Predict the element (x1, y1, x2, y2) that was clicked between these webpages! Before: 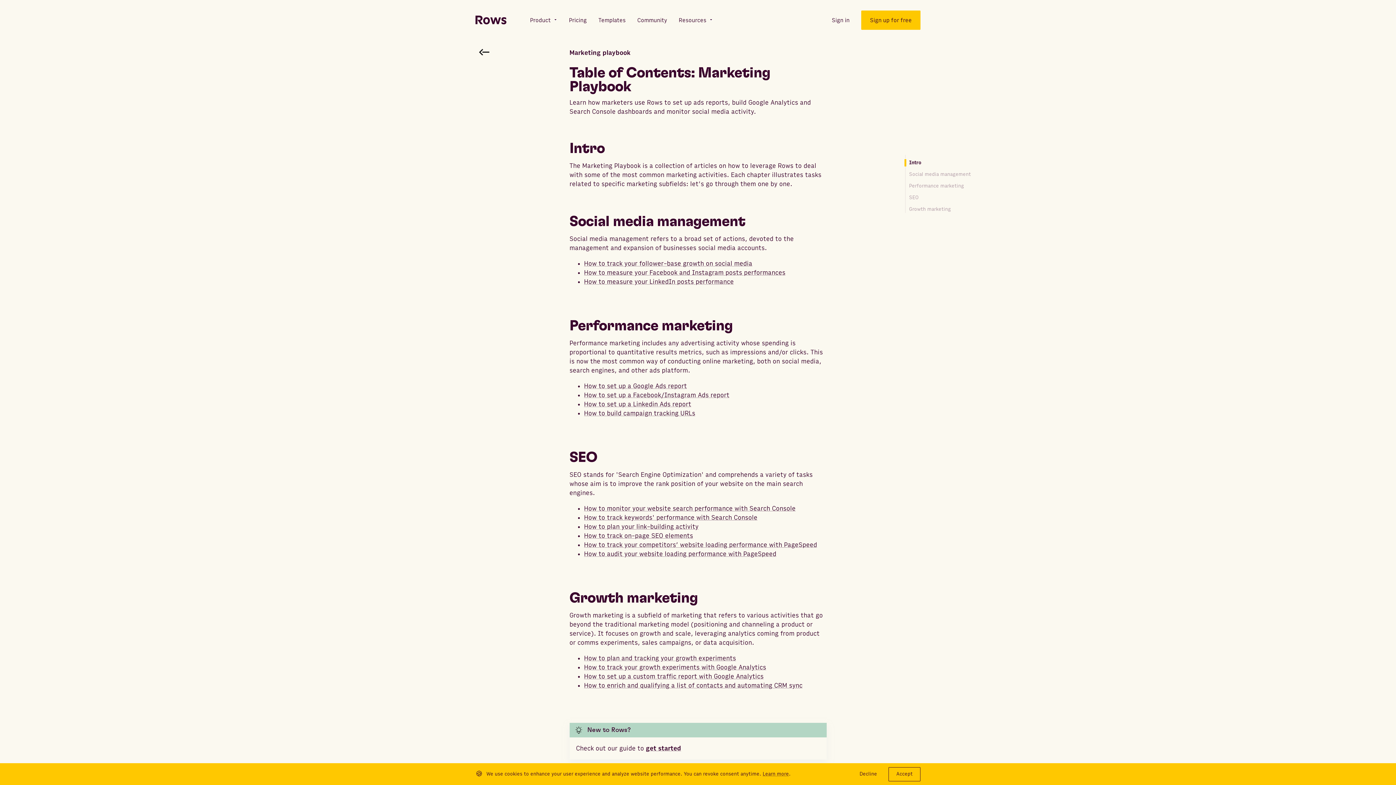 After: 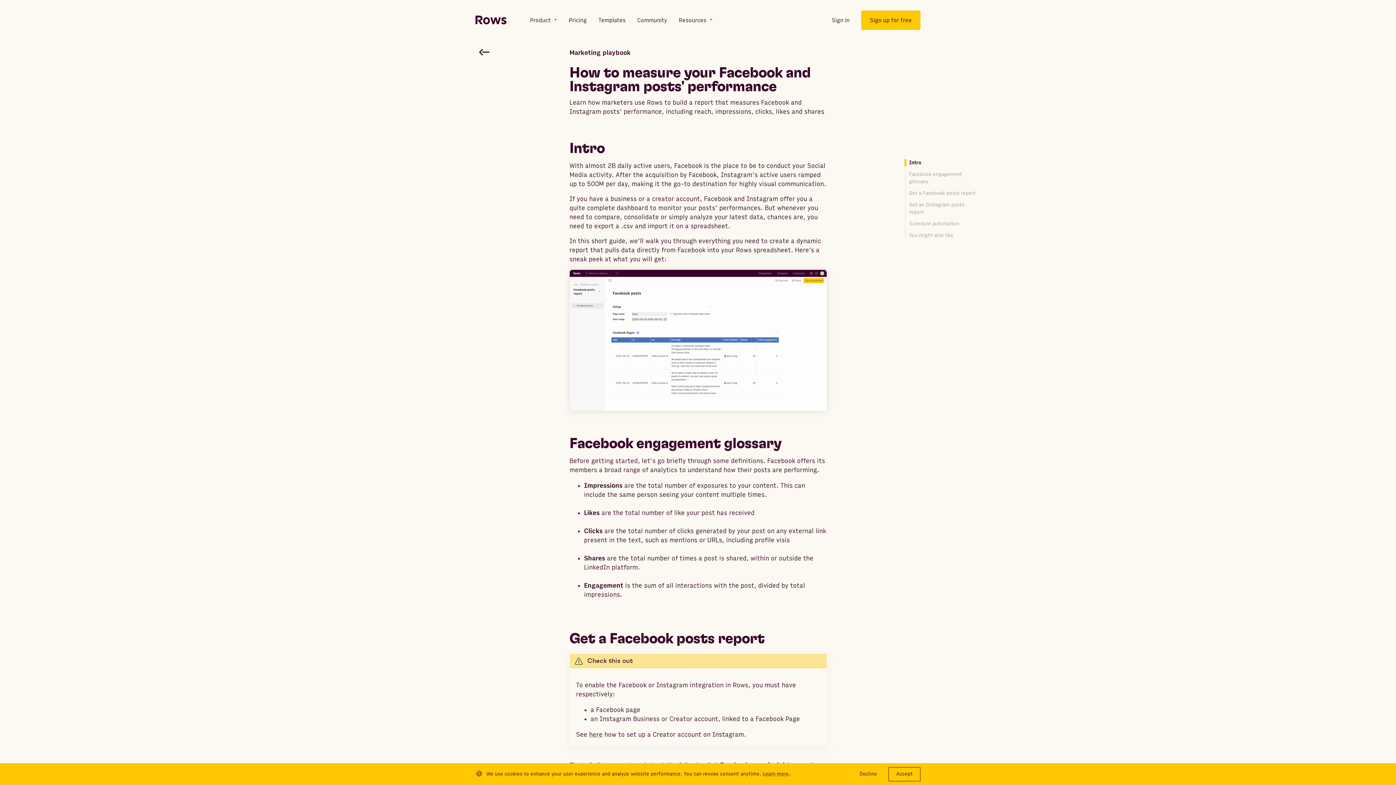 Action: label: How to measure your Facebook and Instagram posts performances bbox: (584, 269, 785, 276)